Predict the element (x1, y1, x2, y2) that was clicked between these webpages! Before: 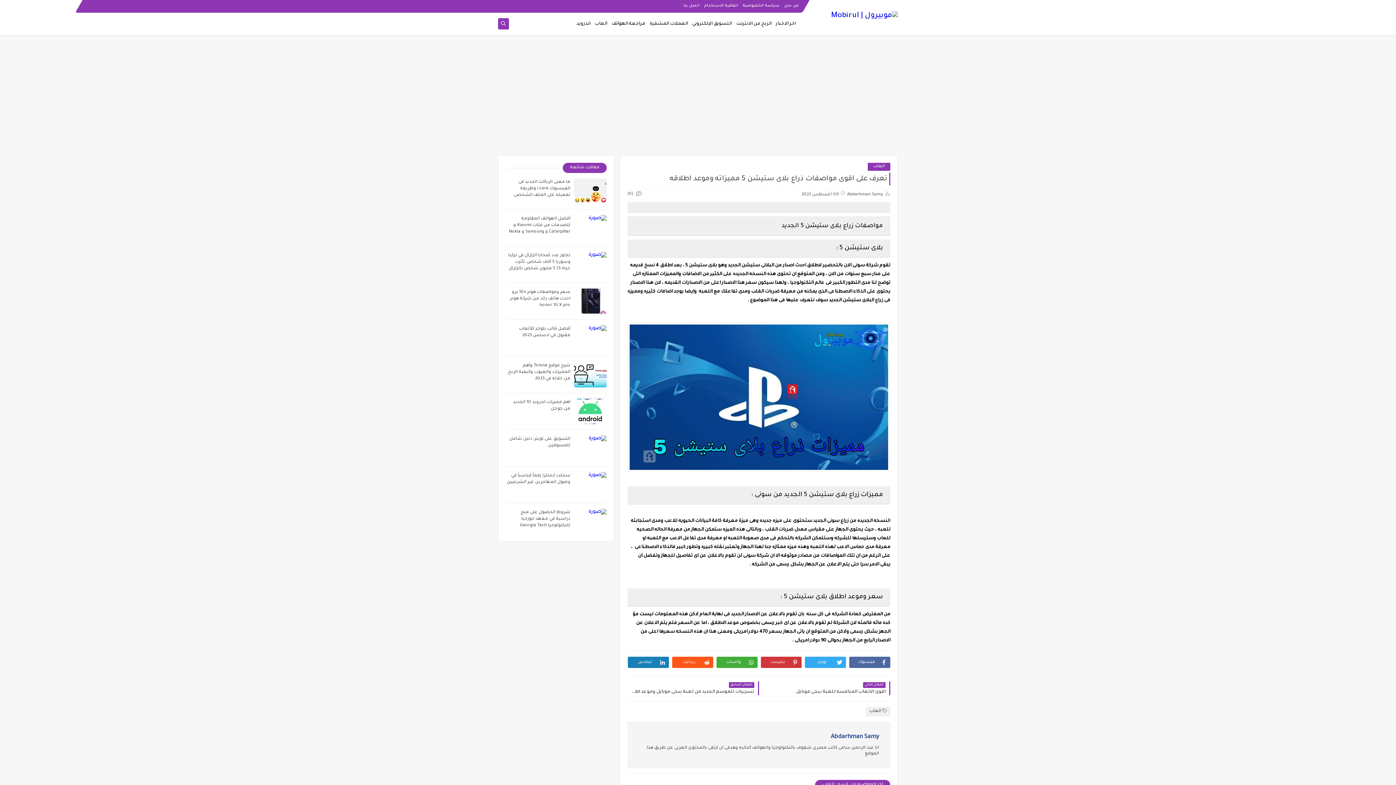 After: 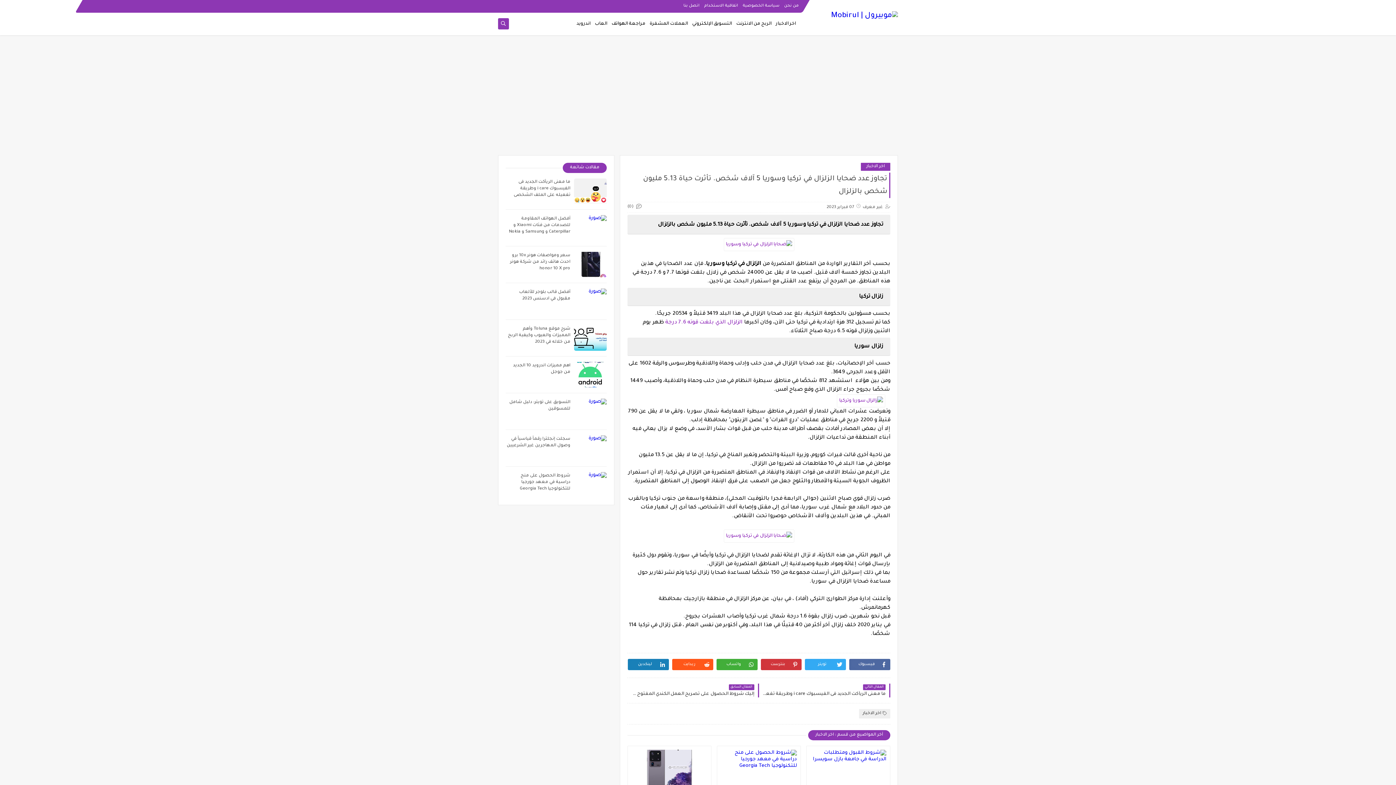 Action: bbox: (508, 253, 570, 271) label: تجاوز عدد ضحايا الزلزال في تركيا وسوريا 5 آلاف شخص. تأثرت حياة 5.13 مليون شخص بالزلزال